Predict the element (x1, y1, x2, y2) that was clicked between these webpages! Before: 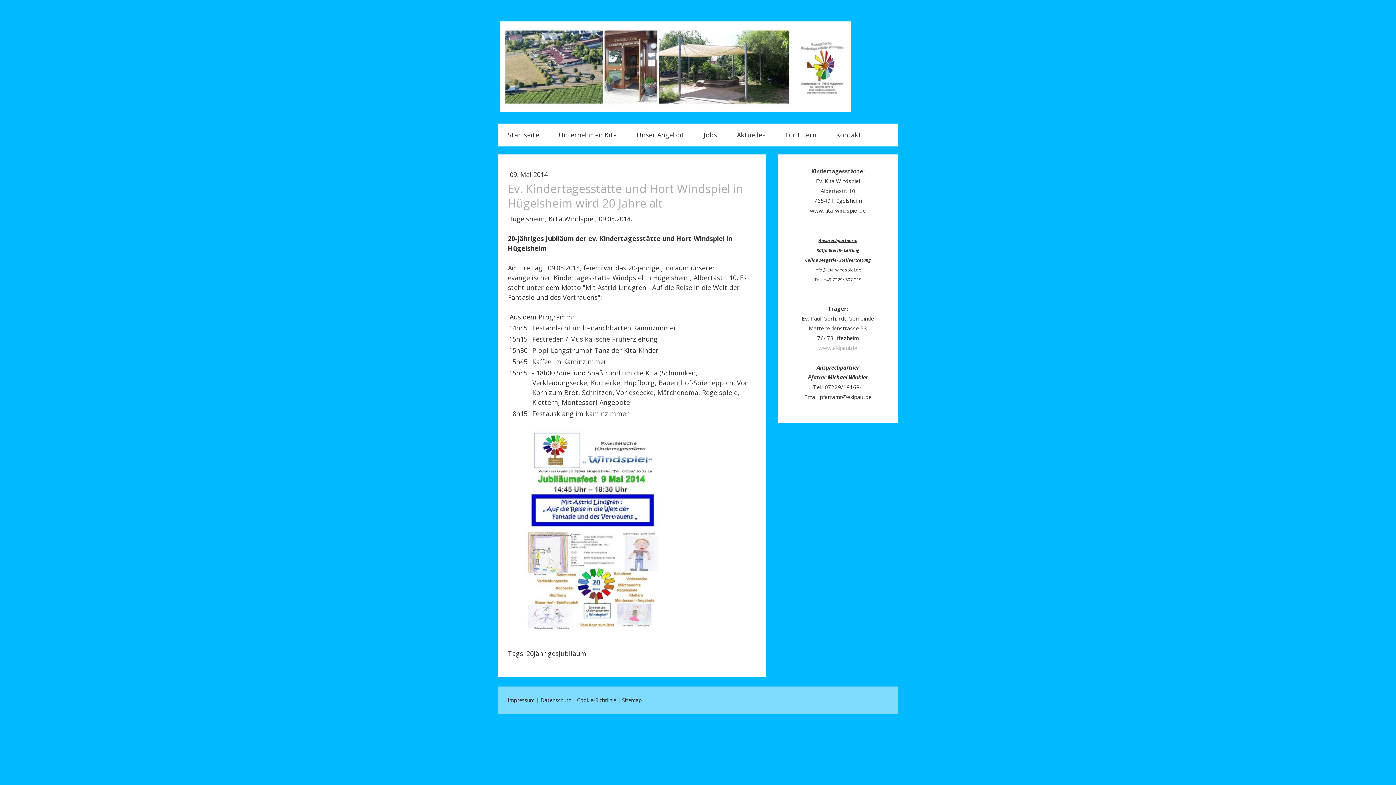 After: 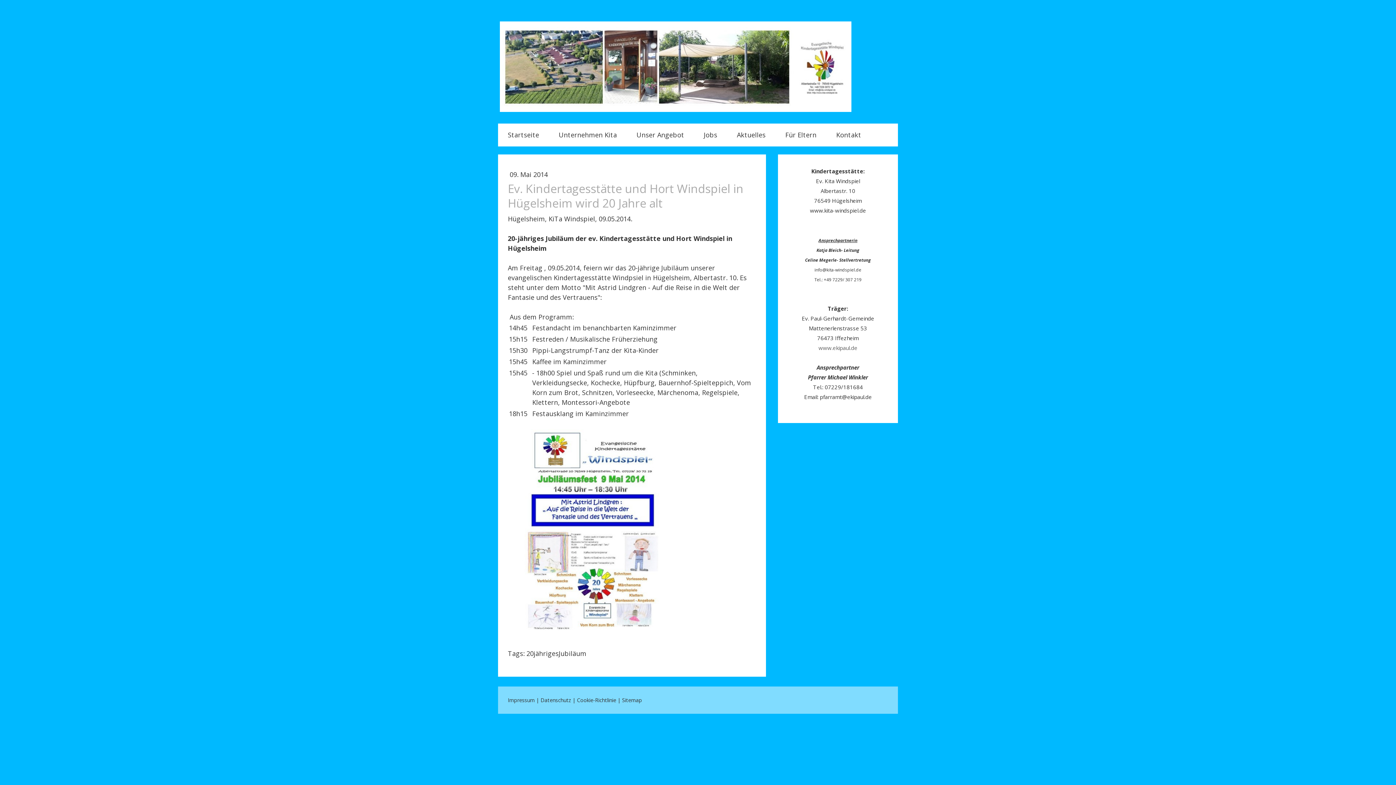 Action: bbox: (818, 344, 857, 351) label: www.ekipaul.de